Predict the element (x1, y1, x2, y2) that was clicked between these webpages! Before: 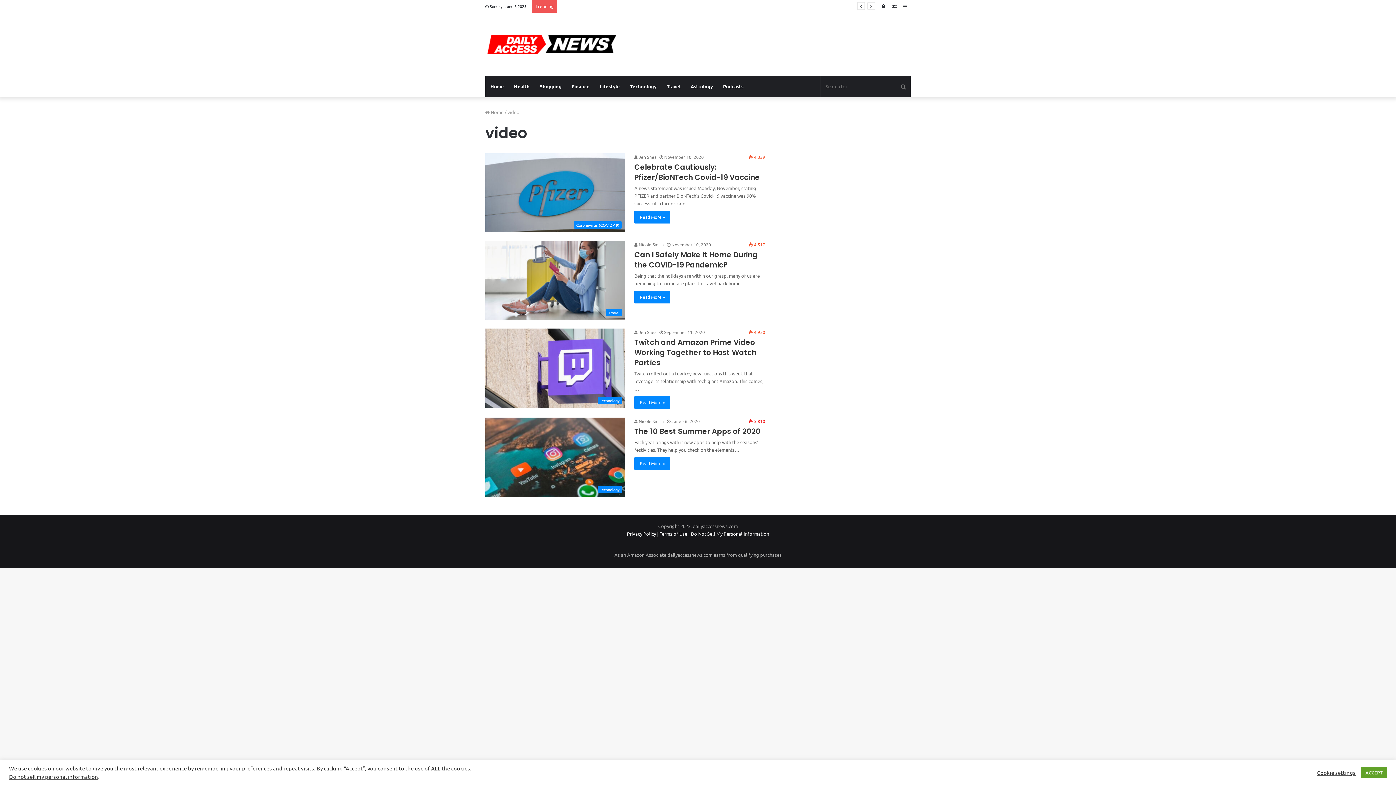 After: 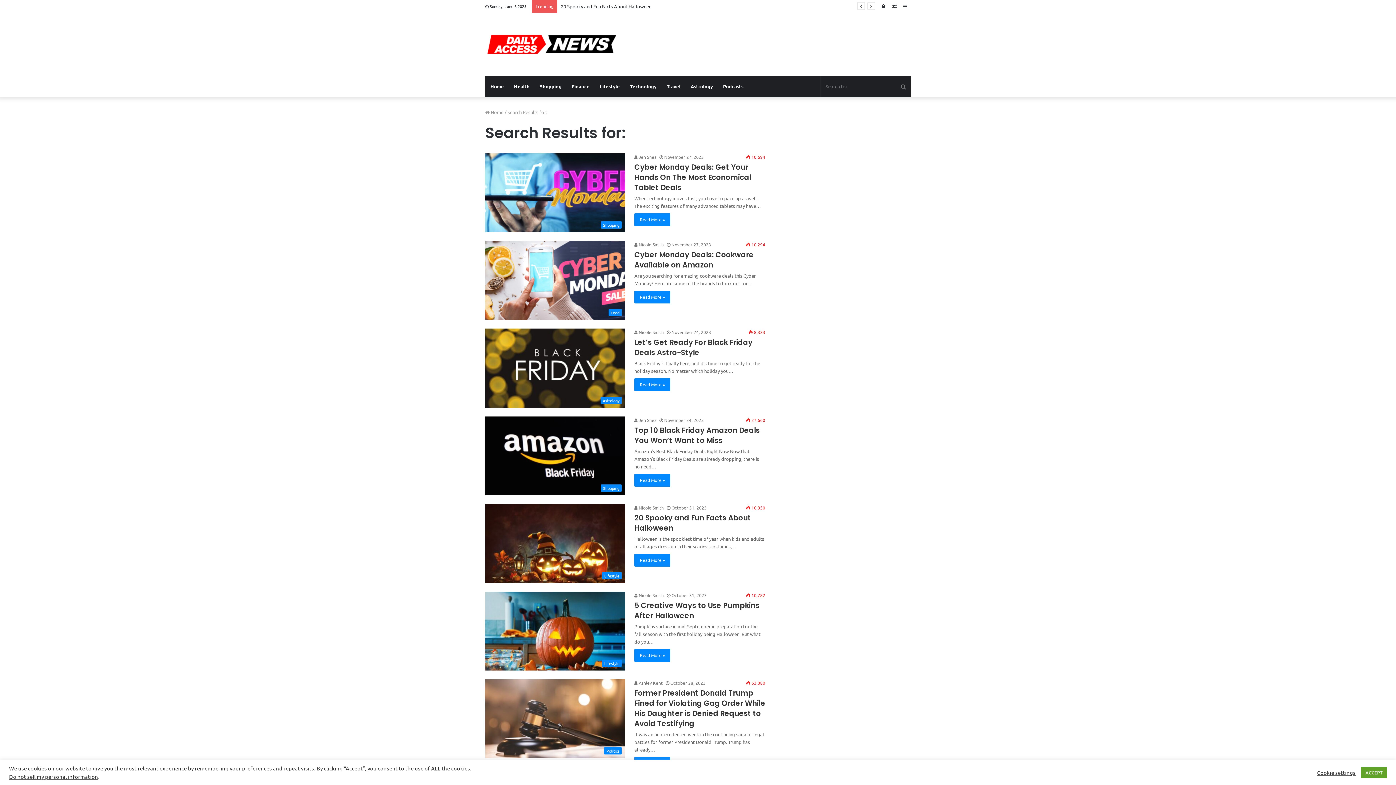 Action: label: Search for bbox: (896, 75, 910, 97)